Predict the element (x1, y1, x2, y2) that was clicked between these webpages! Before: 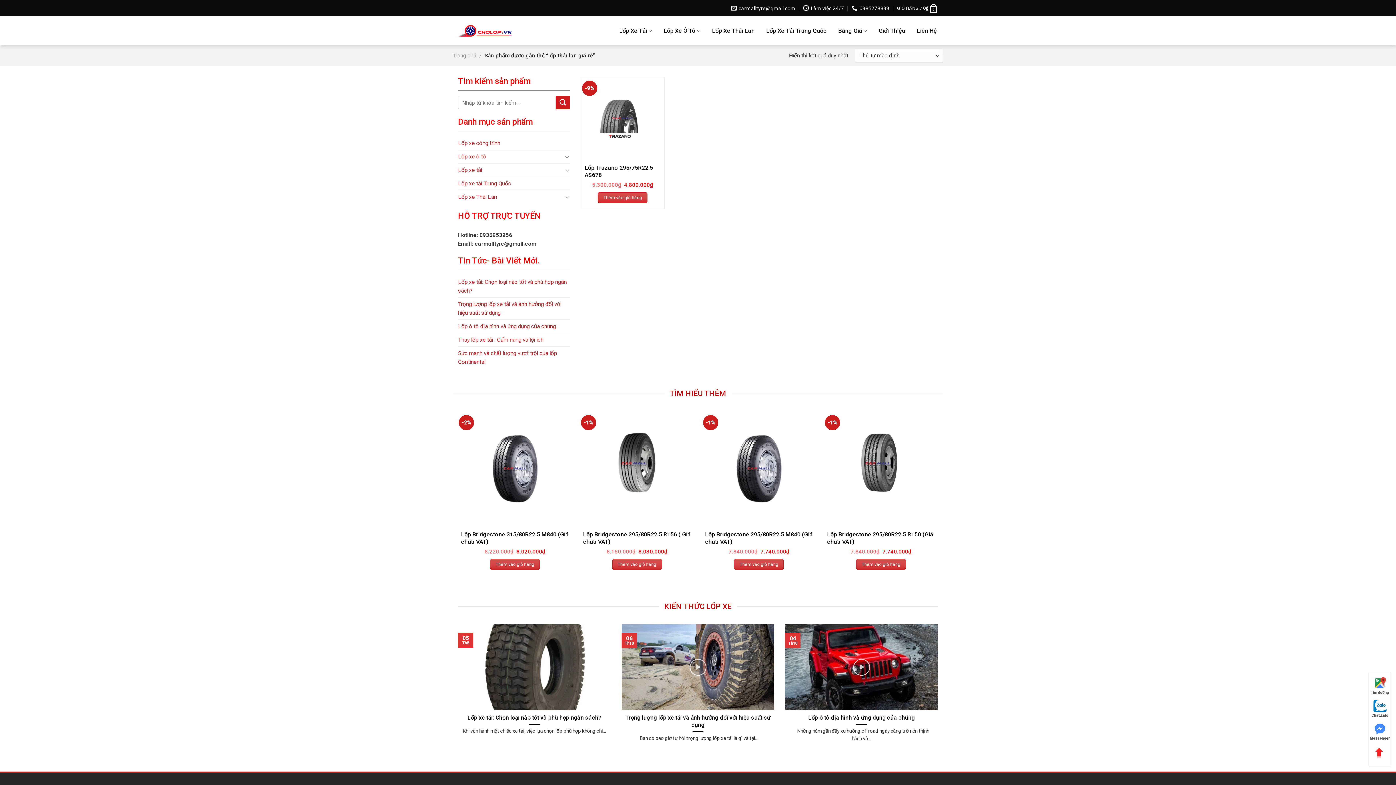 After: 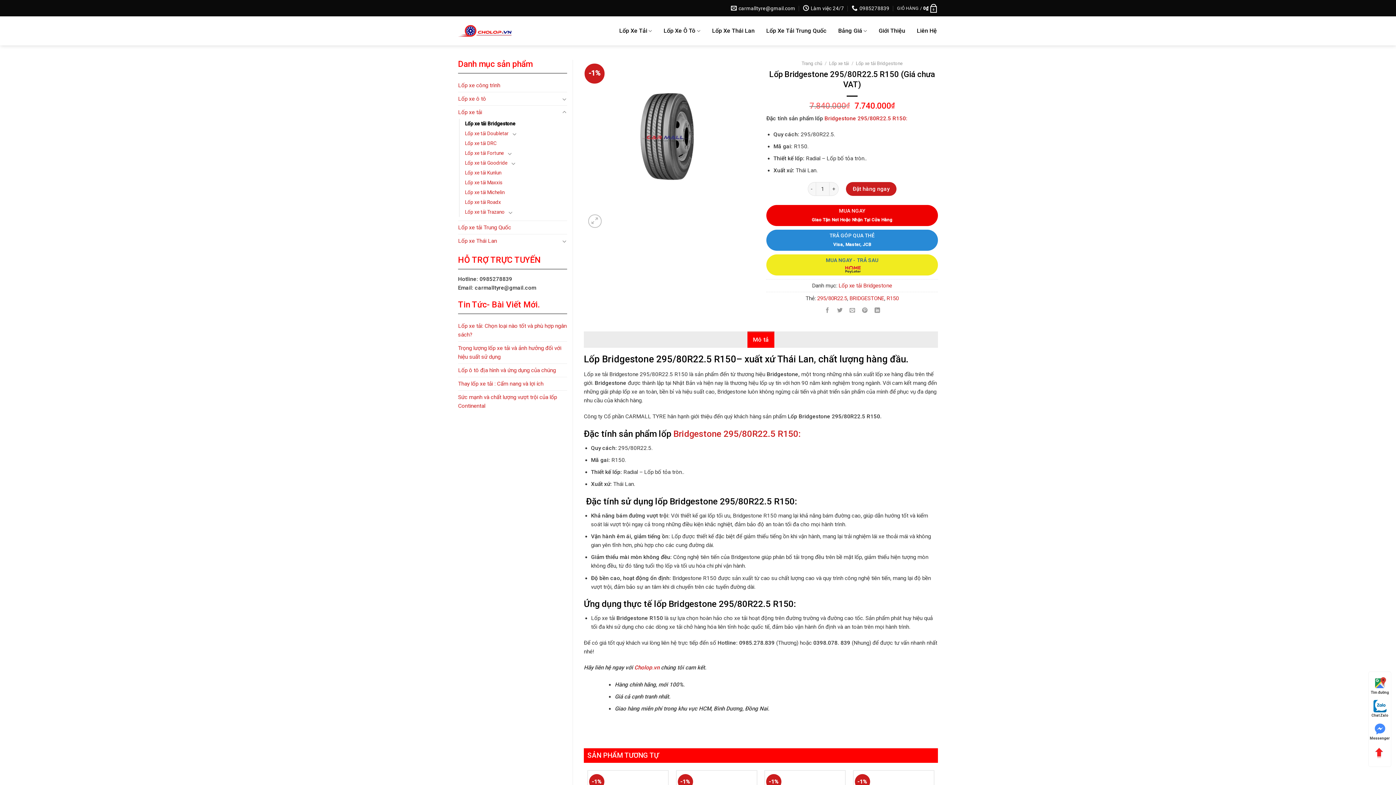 Action: bbox: (827, 531, 935, 545) label: Lốp Bridgestone 295/80R22.5 R150 (Giá chưa VAT)